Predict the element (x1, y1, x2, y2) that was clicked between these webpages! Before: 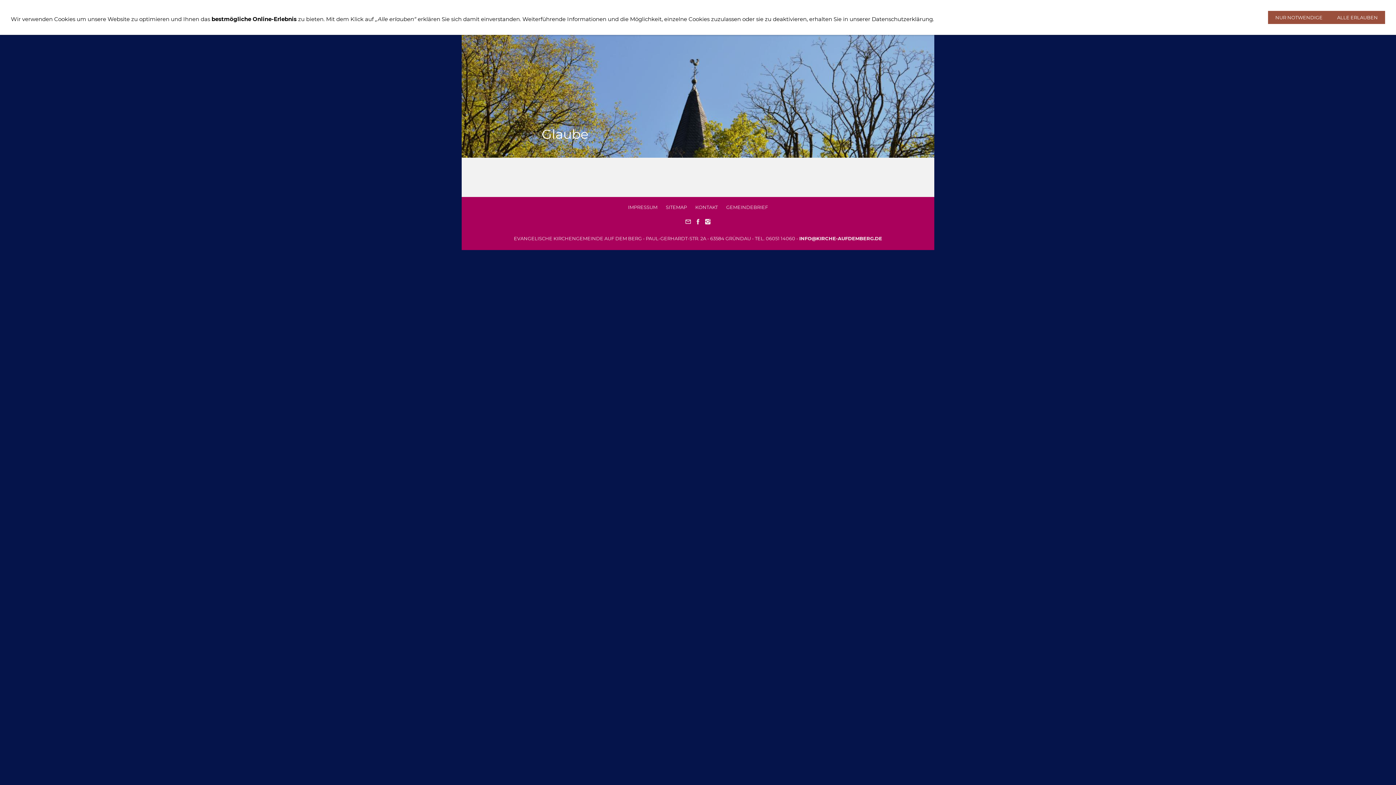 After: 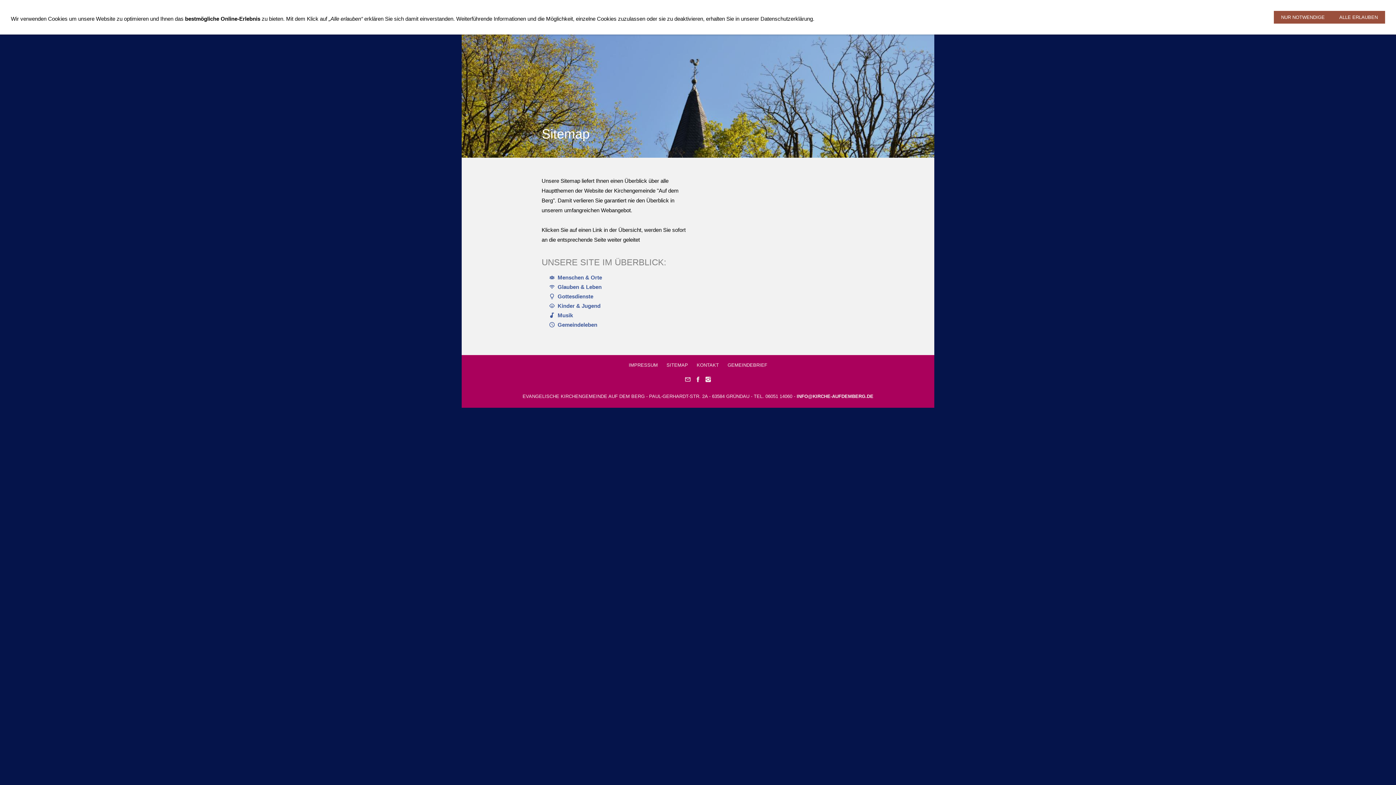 Action: bbox: (666, 204, 687, 210) label: SITEMAP